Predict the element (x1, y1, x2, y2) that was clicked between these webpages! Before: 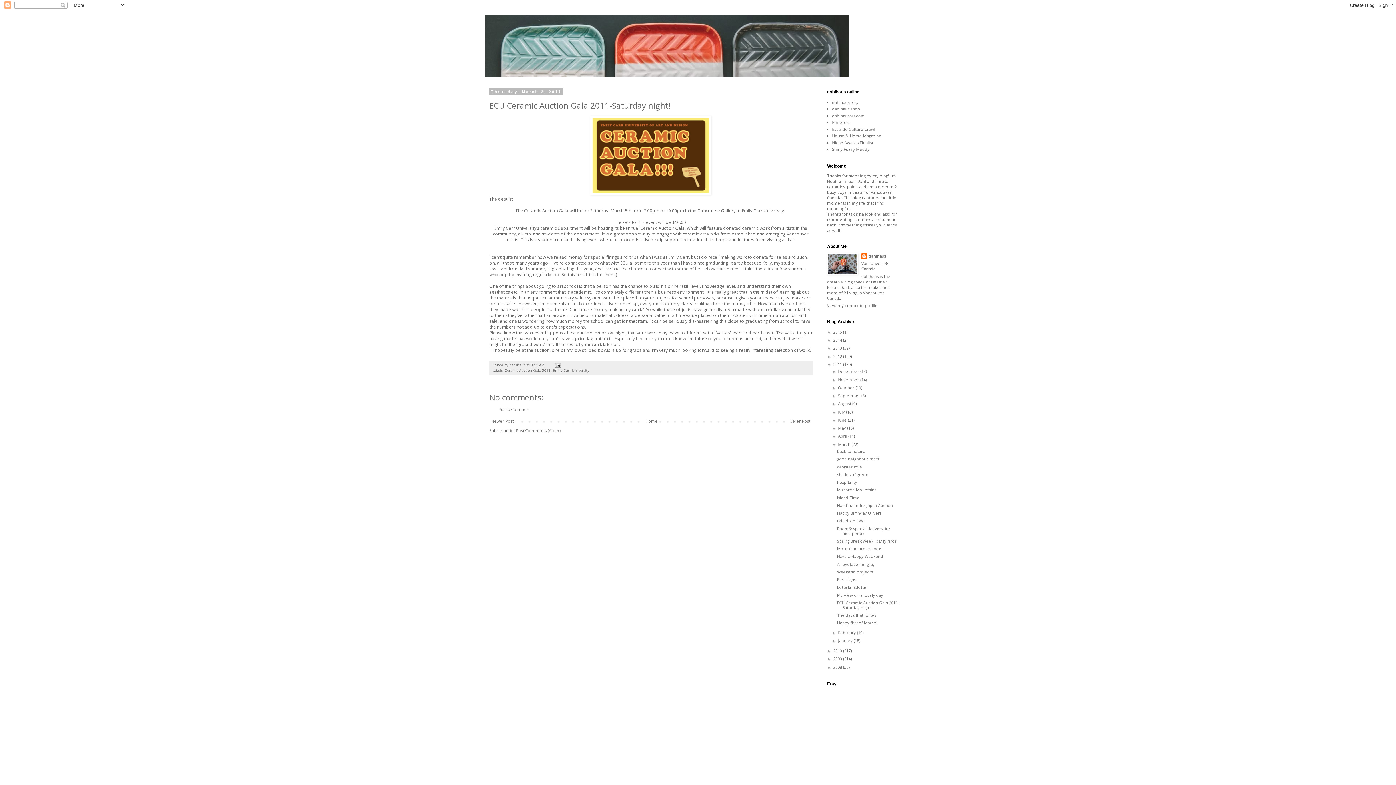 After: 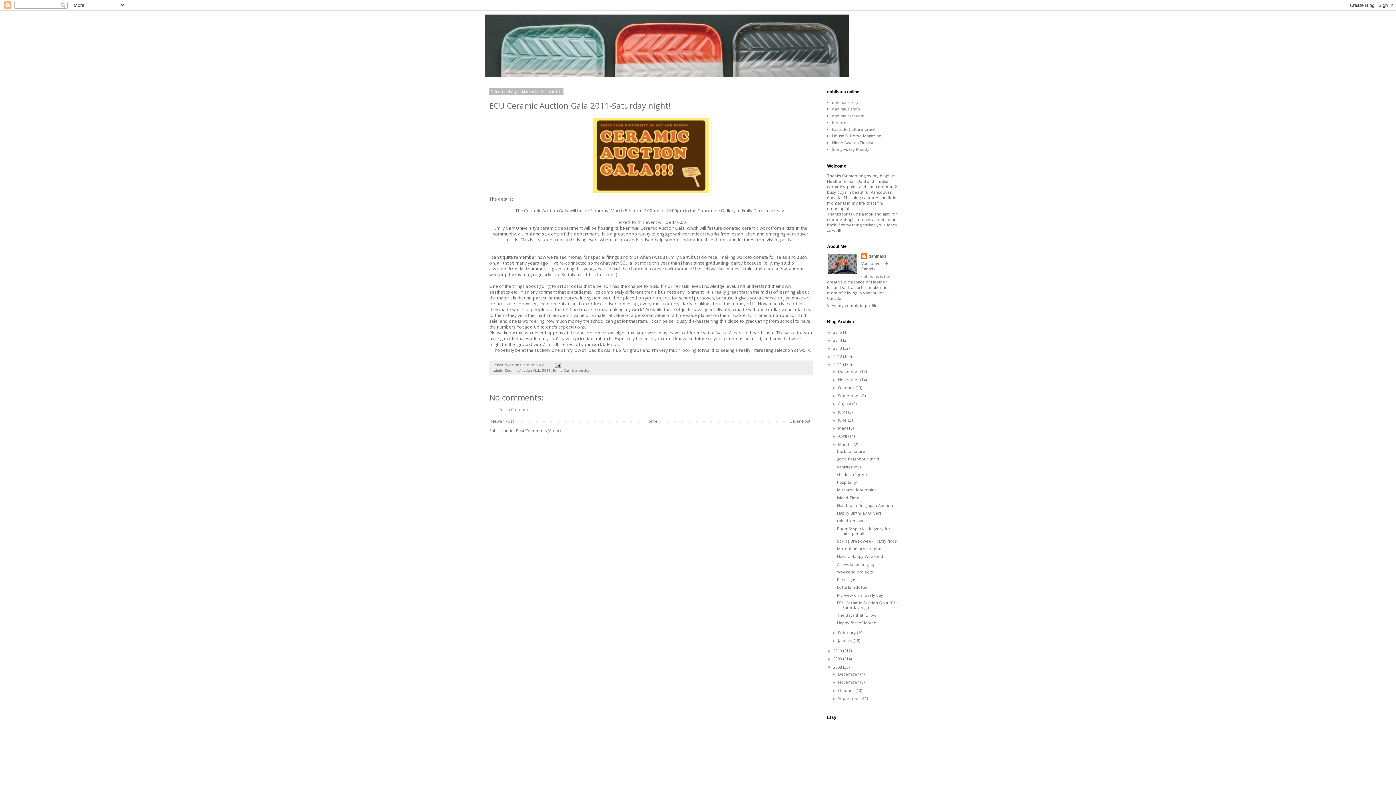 Action: bbox: (827, 665, 833, 669) label: ►  